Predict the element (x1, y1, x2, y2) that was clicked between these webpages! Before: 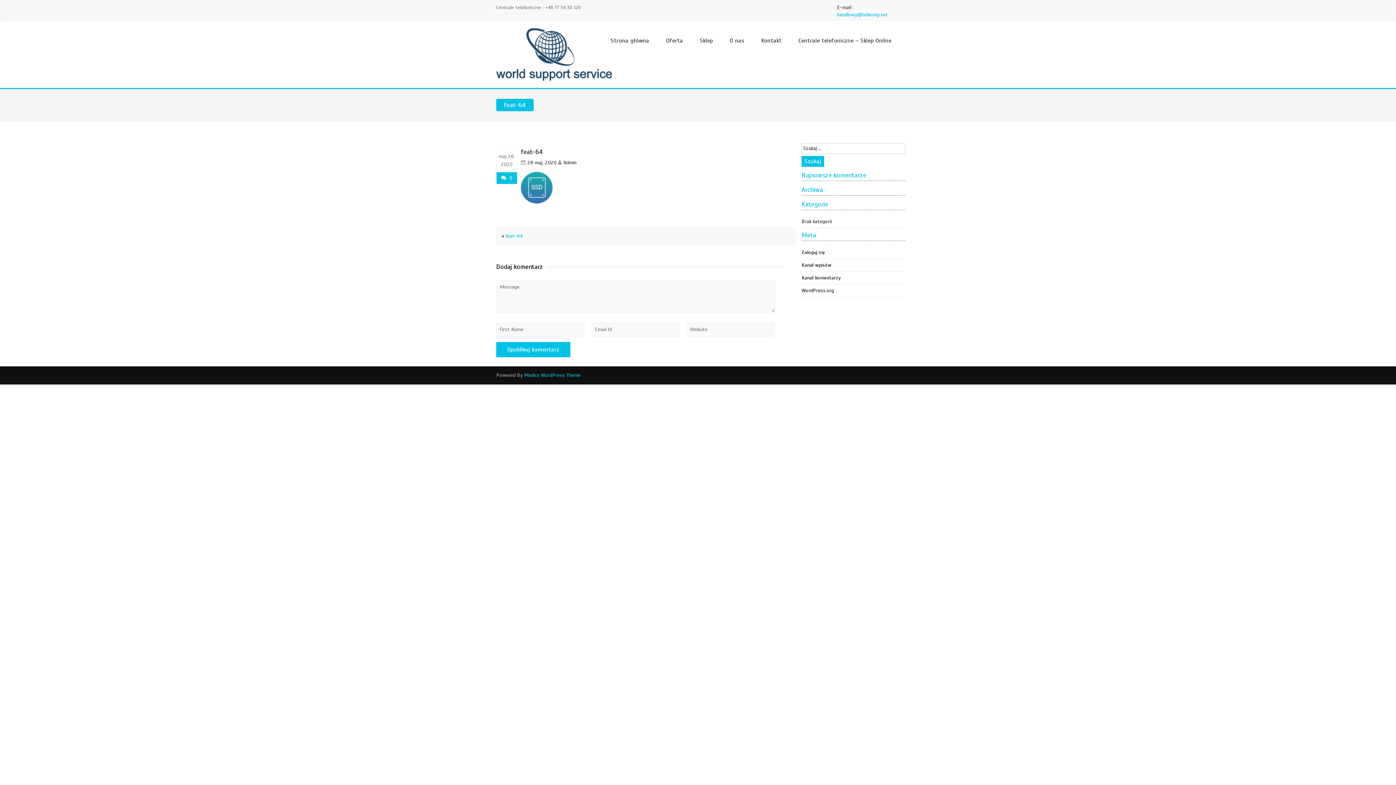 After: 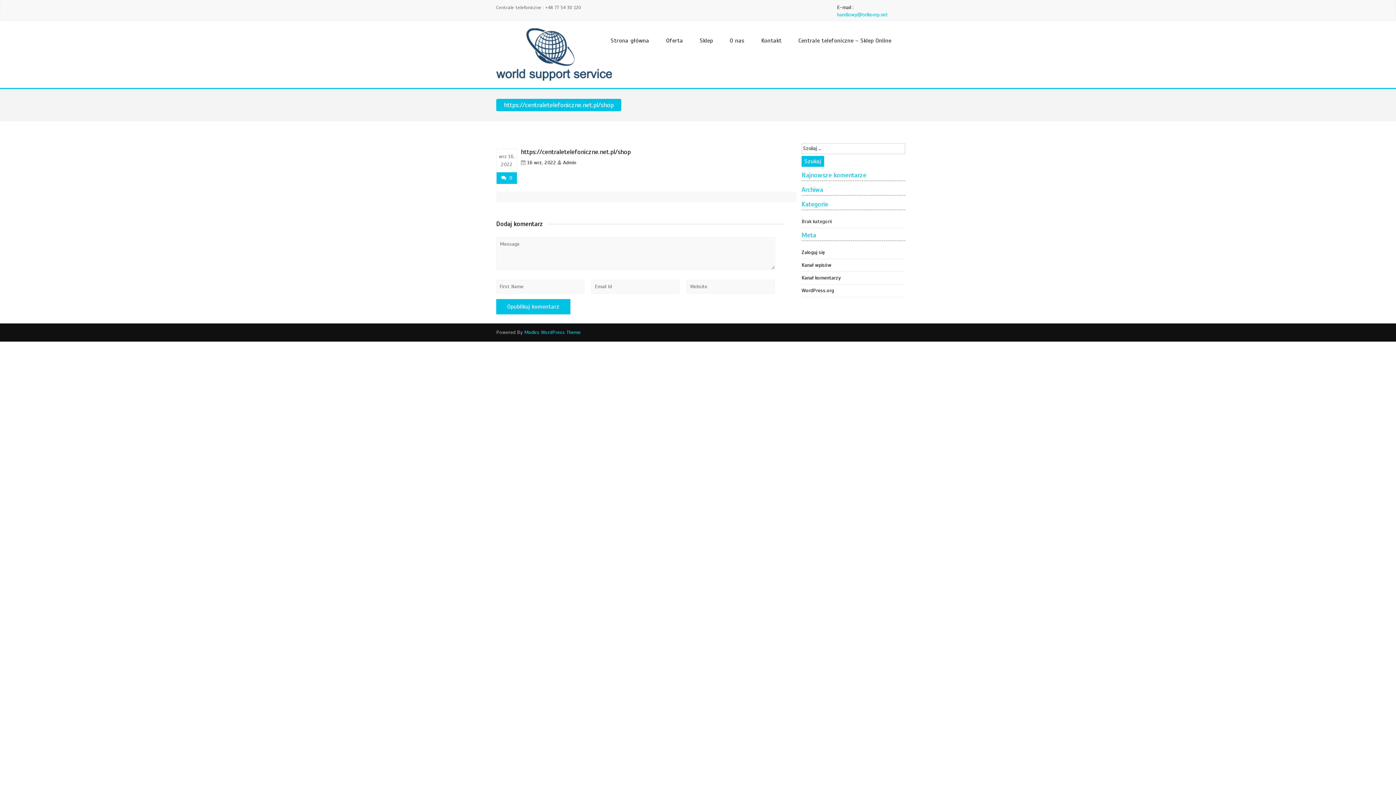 Action: bbox: (793, 30, 896, 51) label: Centrale telefoniczne – Sklep Online